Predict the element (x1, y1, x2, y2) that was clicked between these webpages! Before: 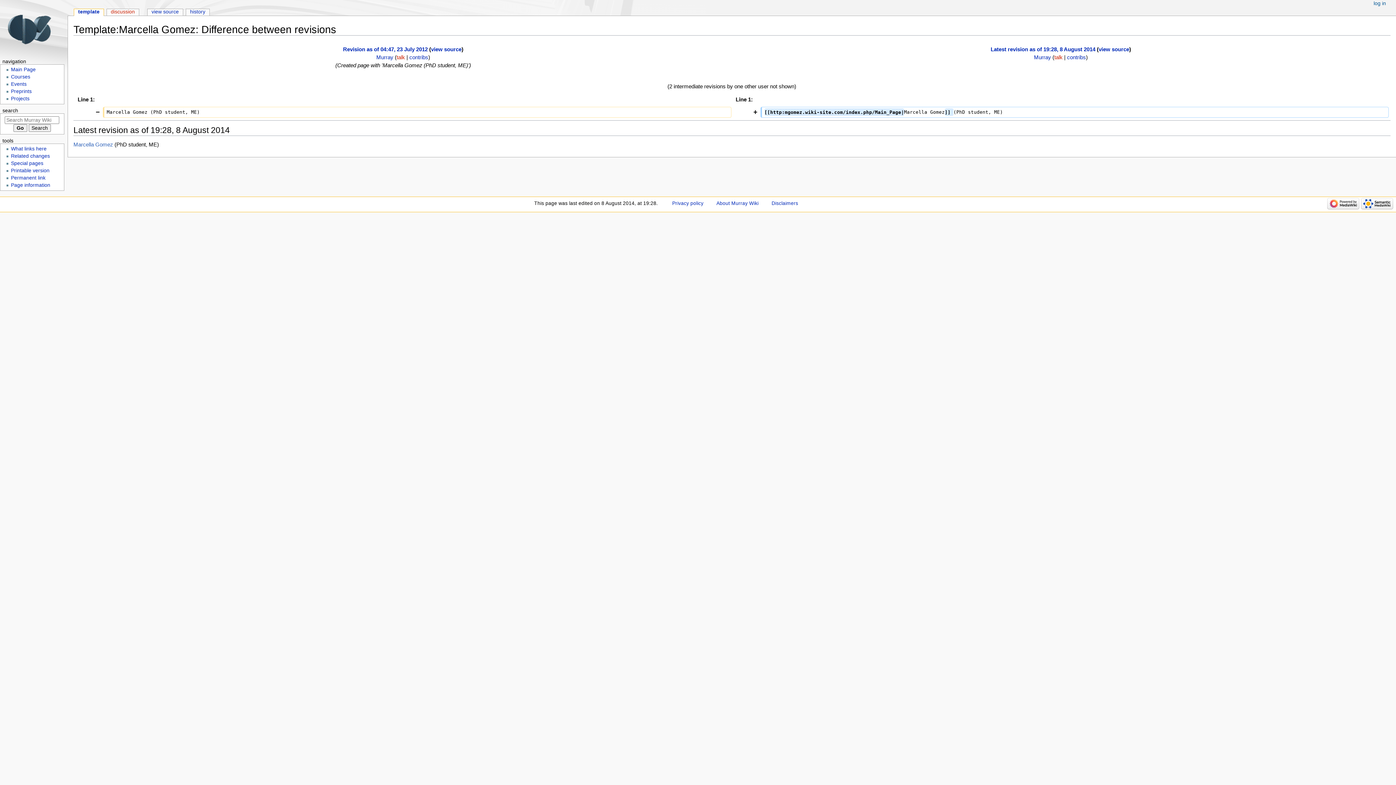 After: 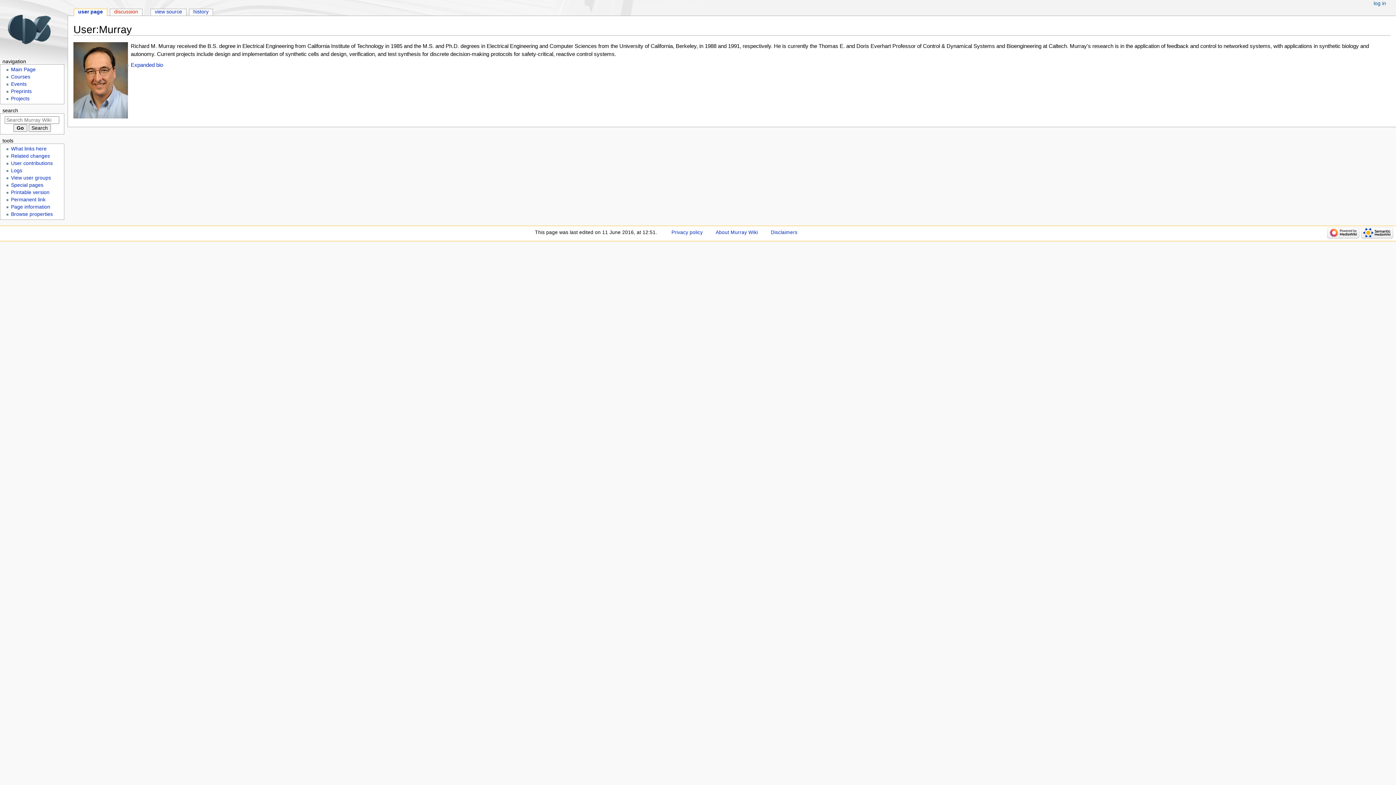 Action: bbox: (376, 54, 393, 60) label: Murray